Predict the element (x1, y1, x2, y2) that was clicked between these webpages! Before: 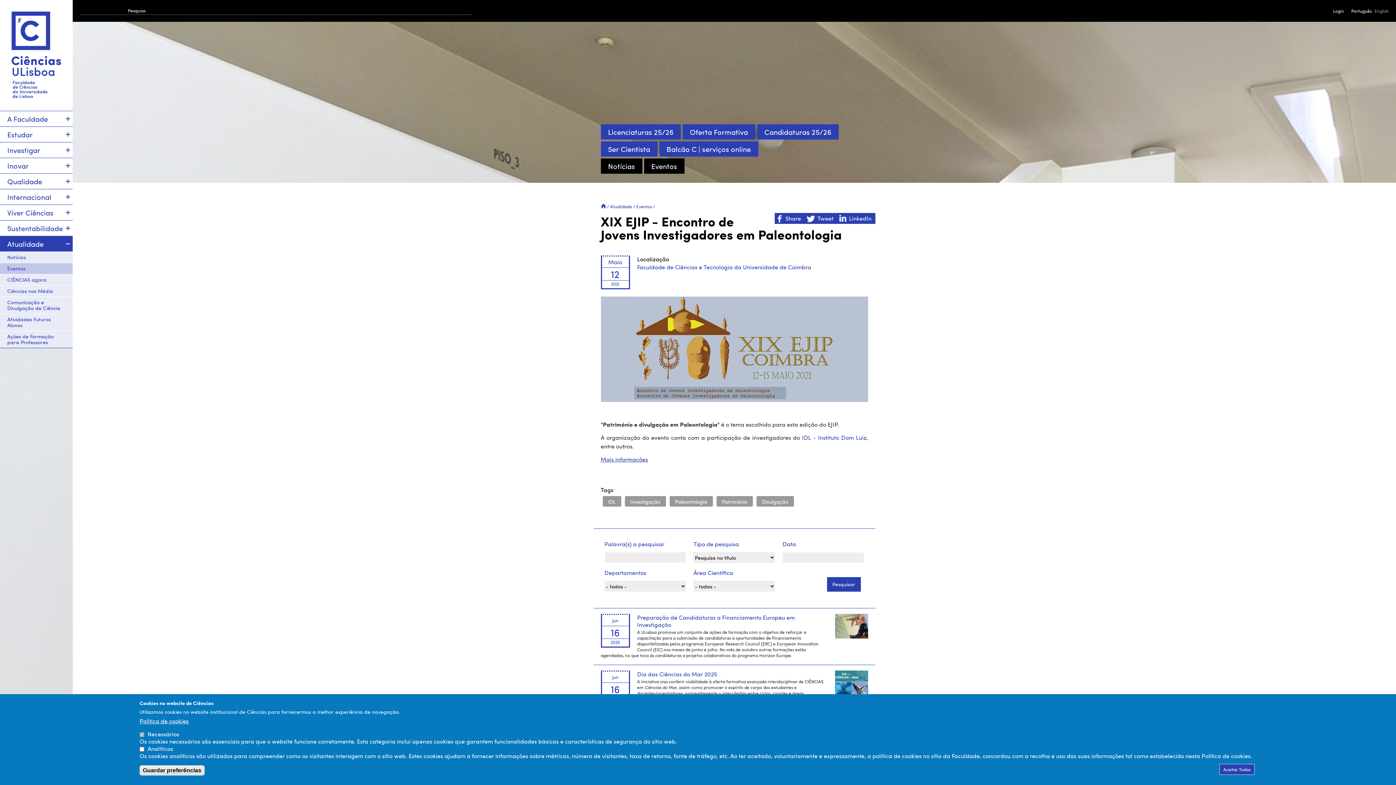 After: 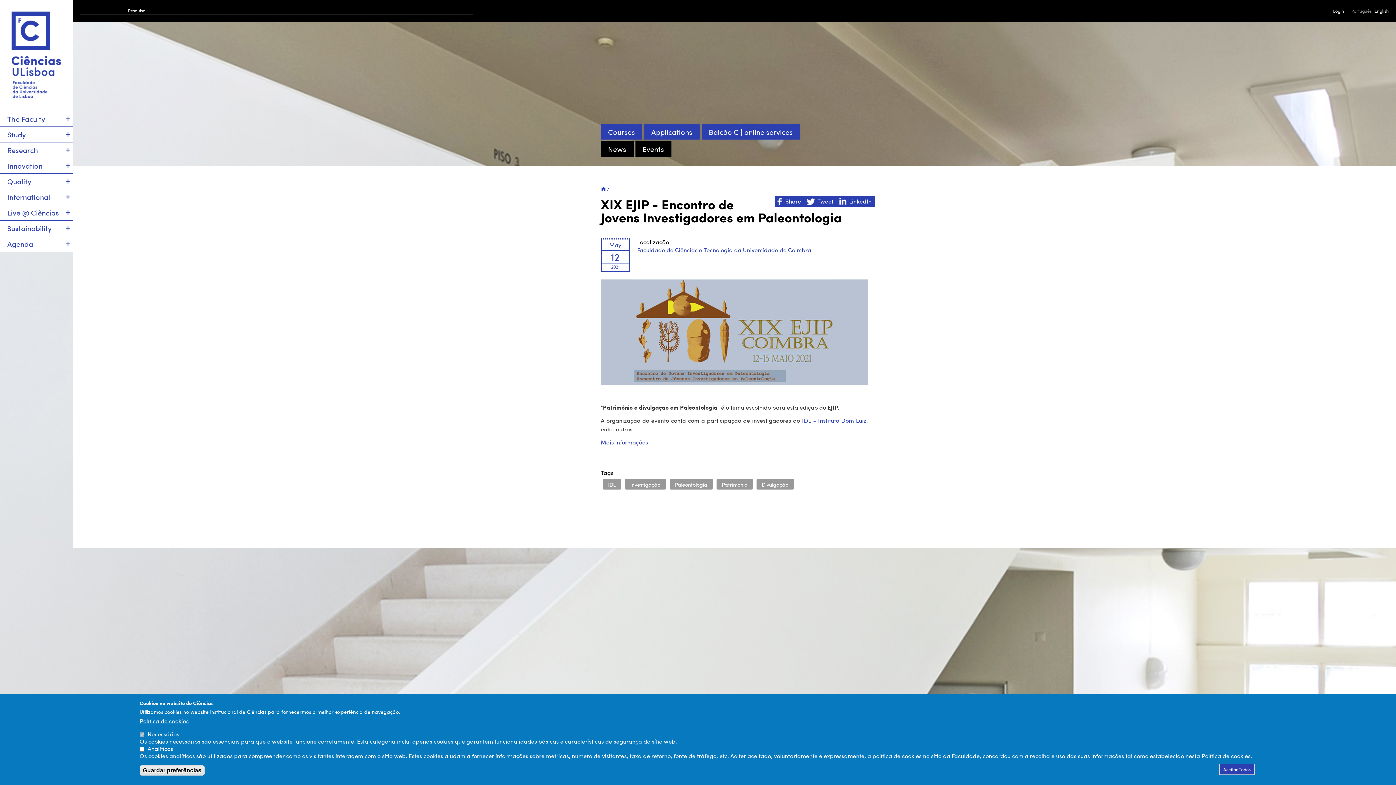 Action: bbox: (1374, 8, 1389, 13) label: English